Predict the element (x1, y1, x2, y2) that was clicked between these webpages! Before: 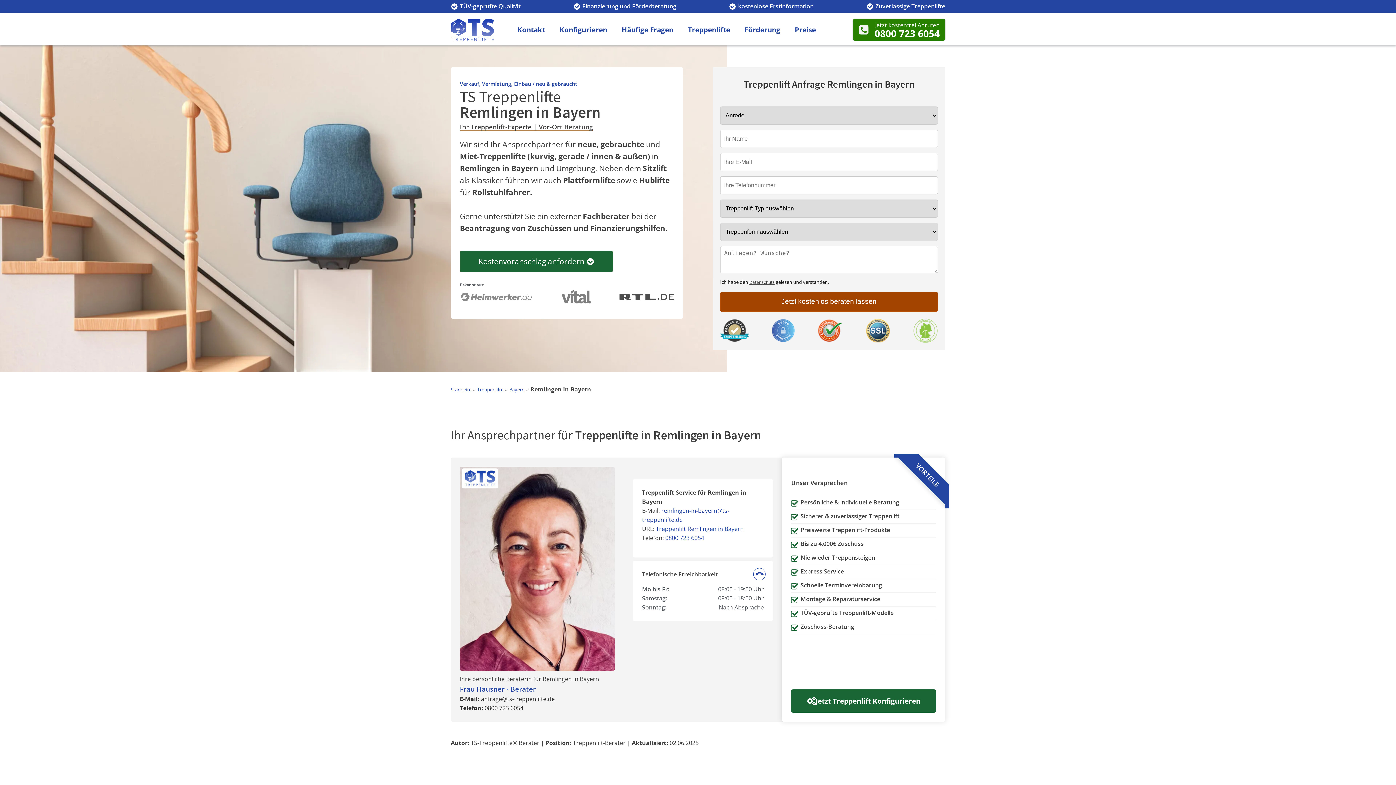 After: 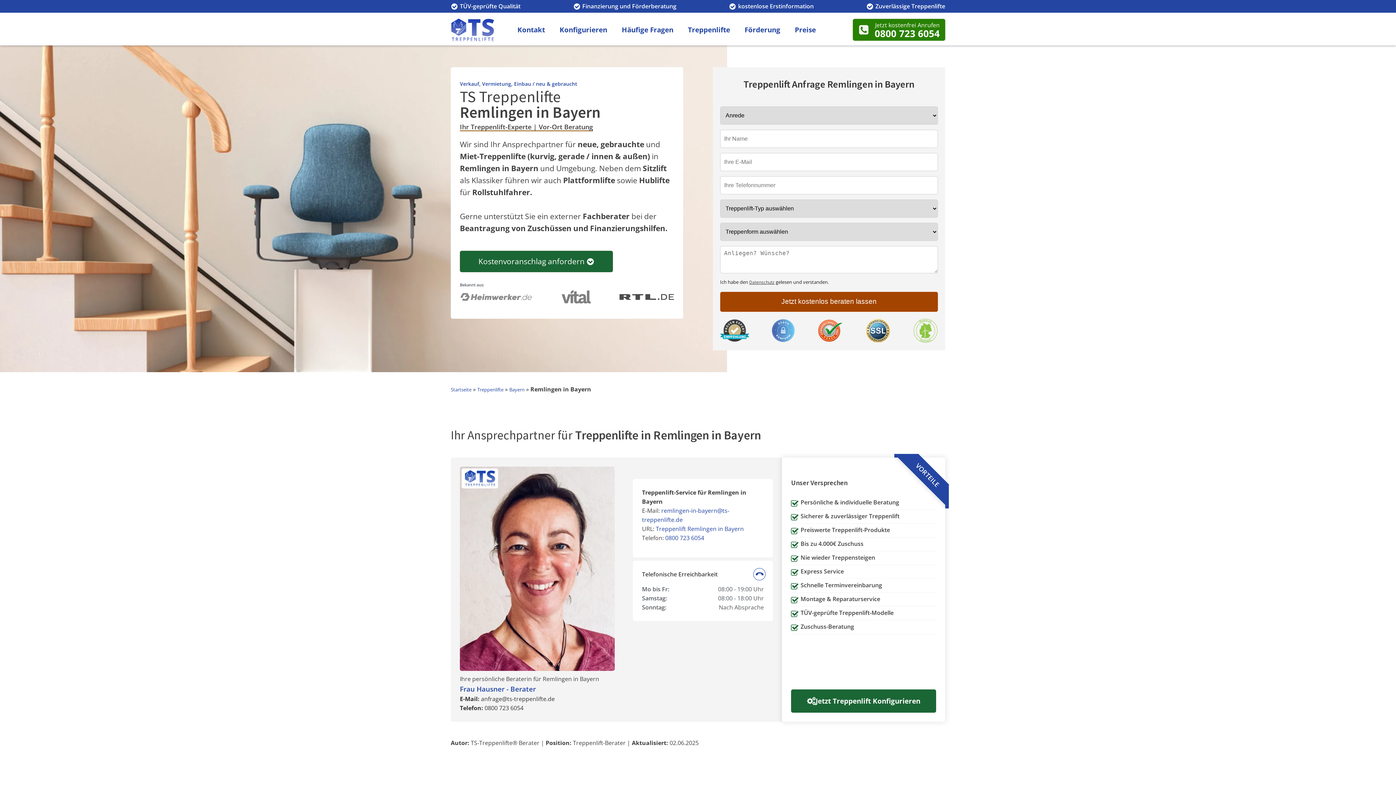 Action: bbox: (665, 534, 704, 542) label: 0800 723 6054